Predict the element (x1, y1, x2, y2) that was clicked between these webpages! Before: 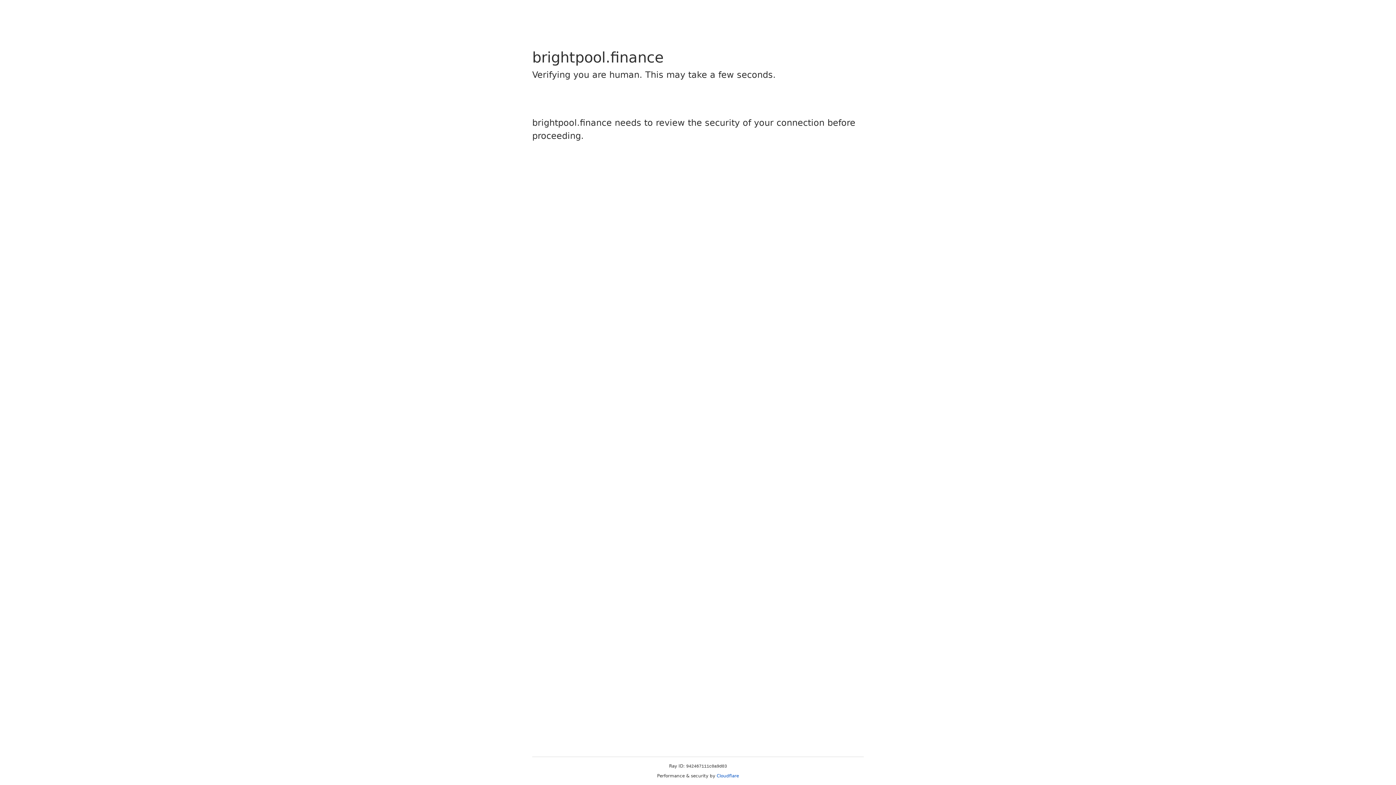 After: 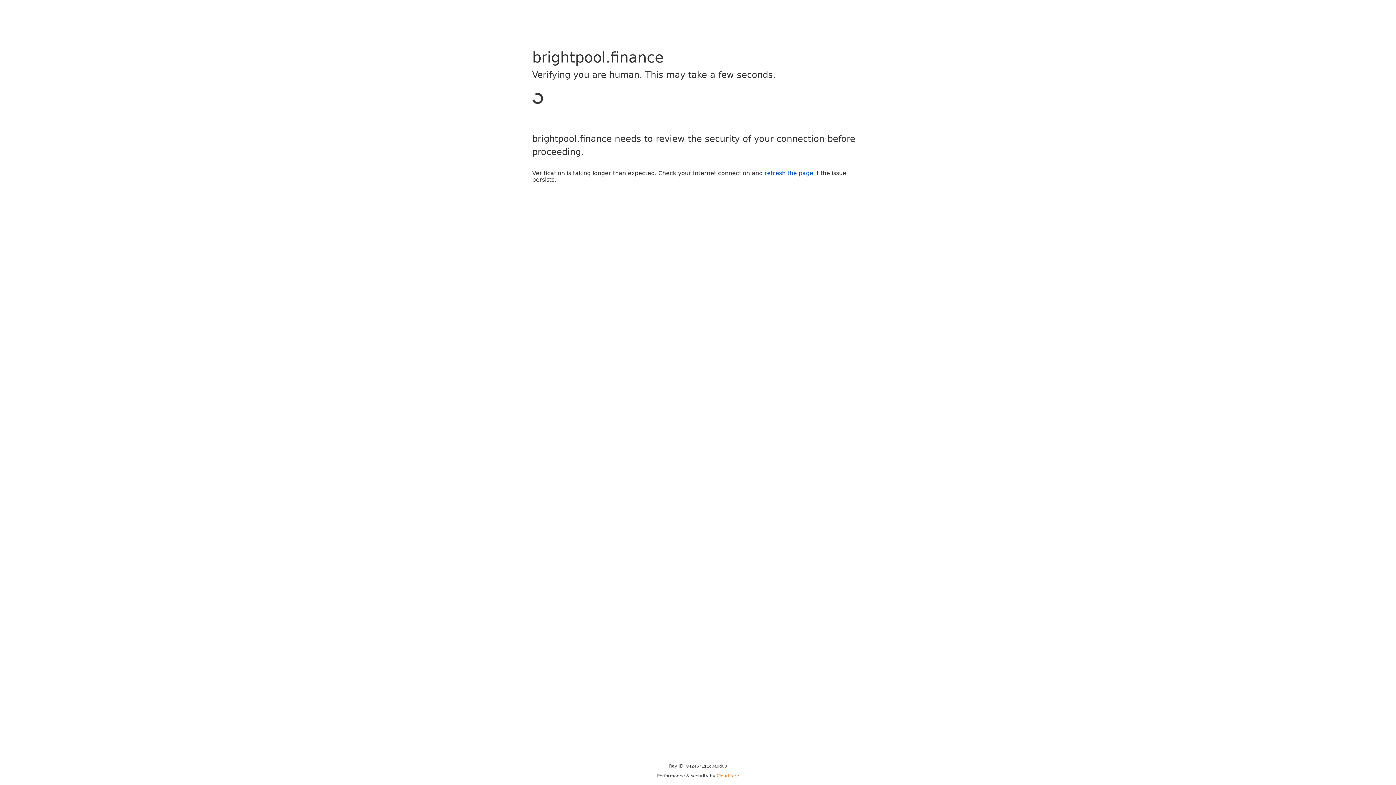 Action: bbox: (716, 773, 739, 778) label: Cloudflare